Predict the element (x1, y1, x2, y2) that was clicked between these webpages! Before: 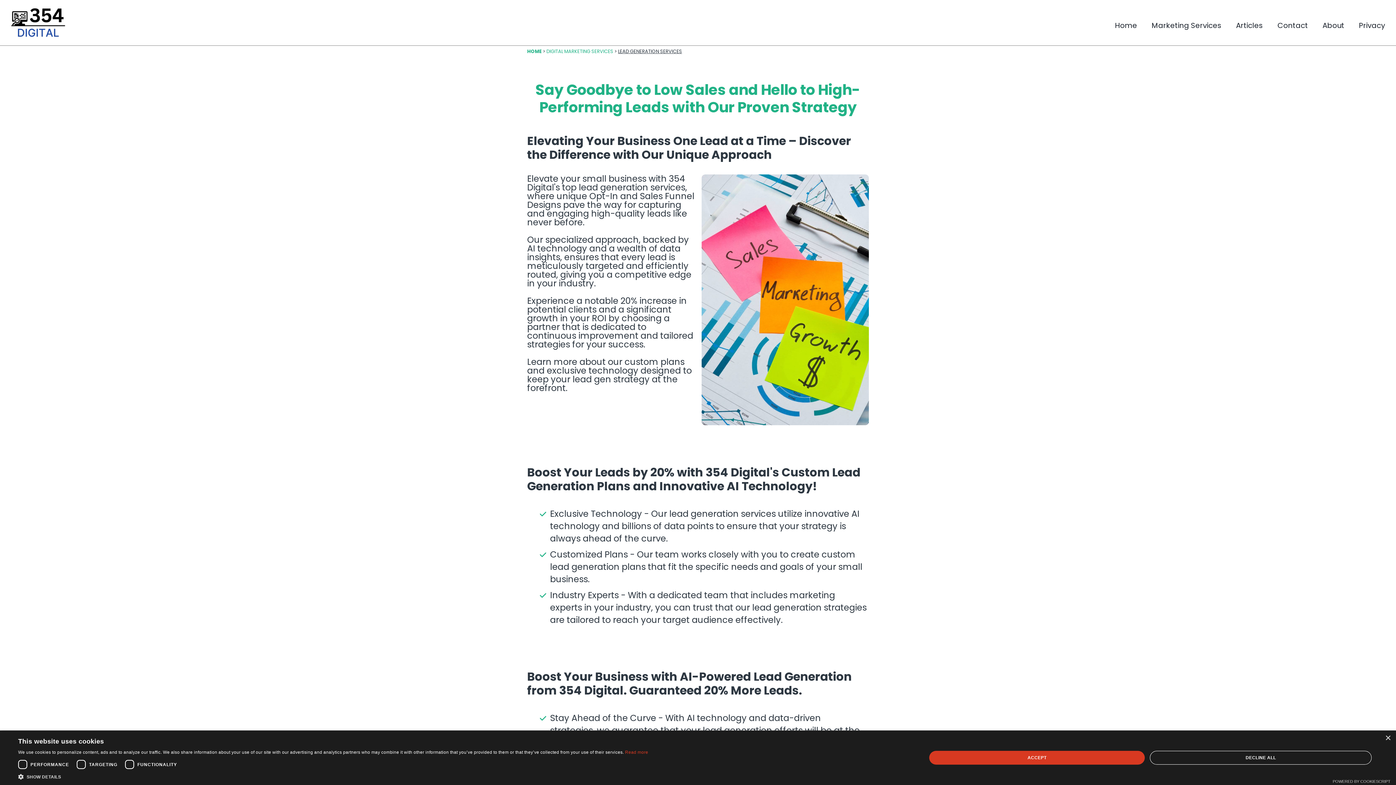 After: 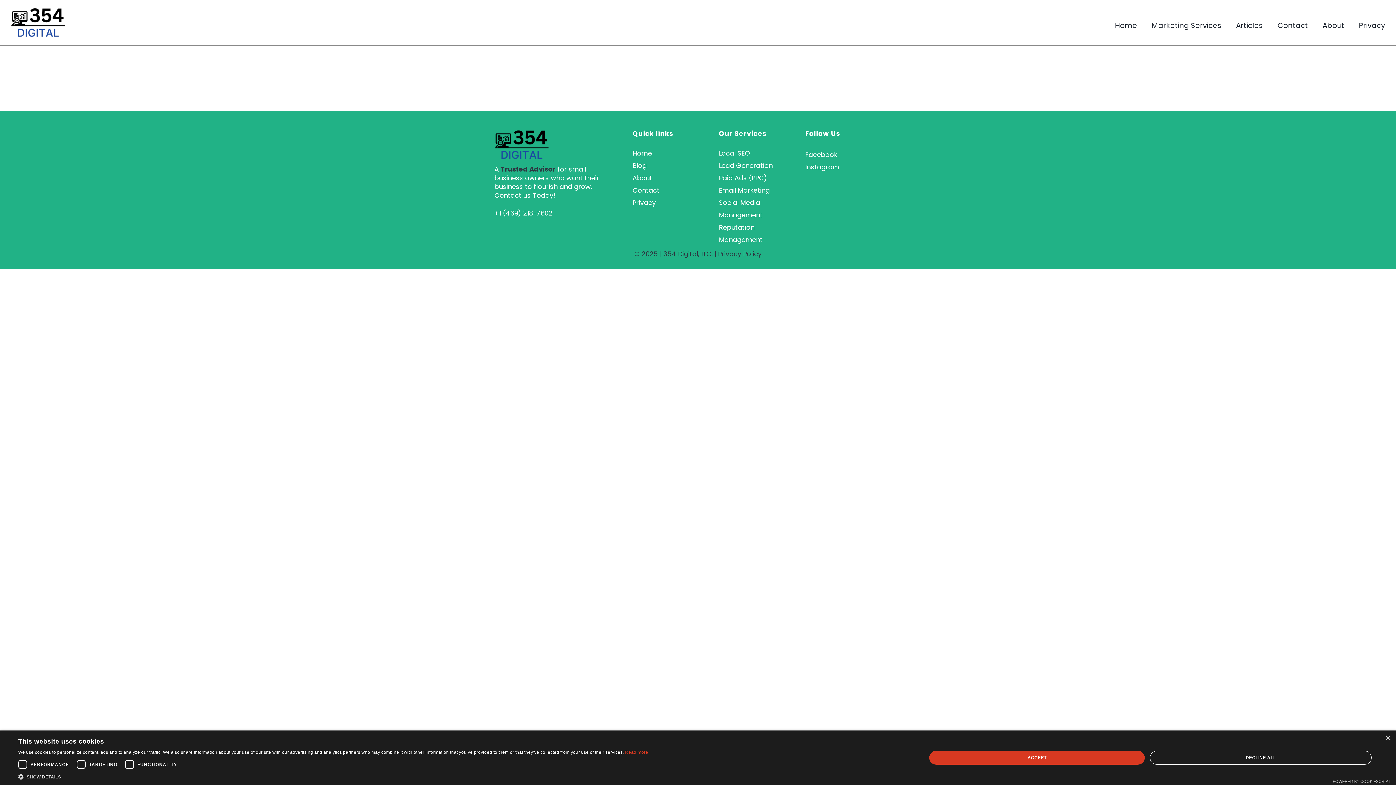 Action: bbox: (1236, 21, 1263, 29) label: Articles